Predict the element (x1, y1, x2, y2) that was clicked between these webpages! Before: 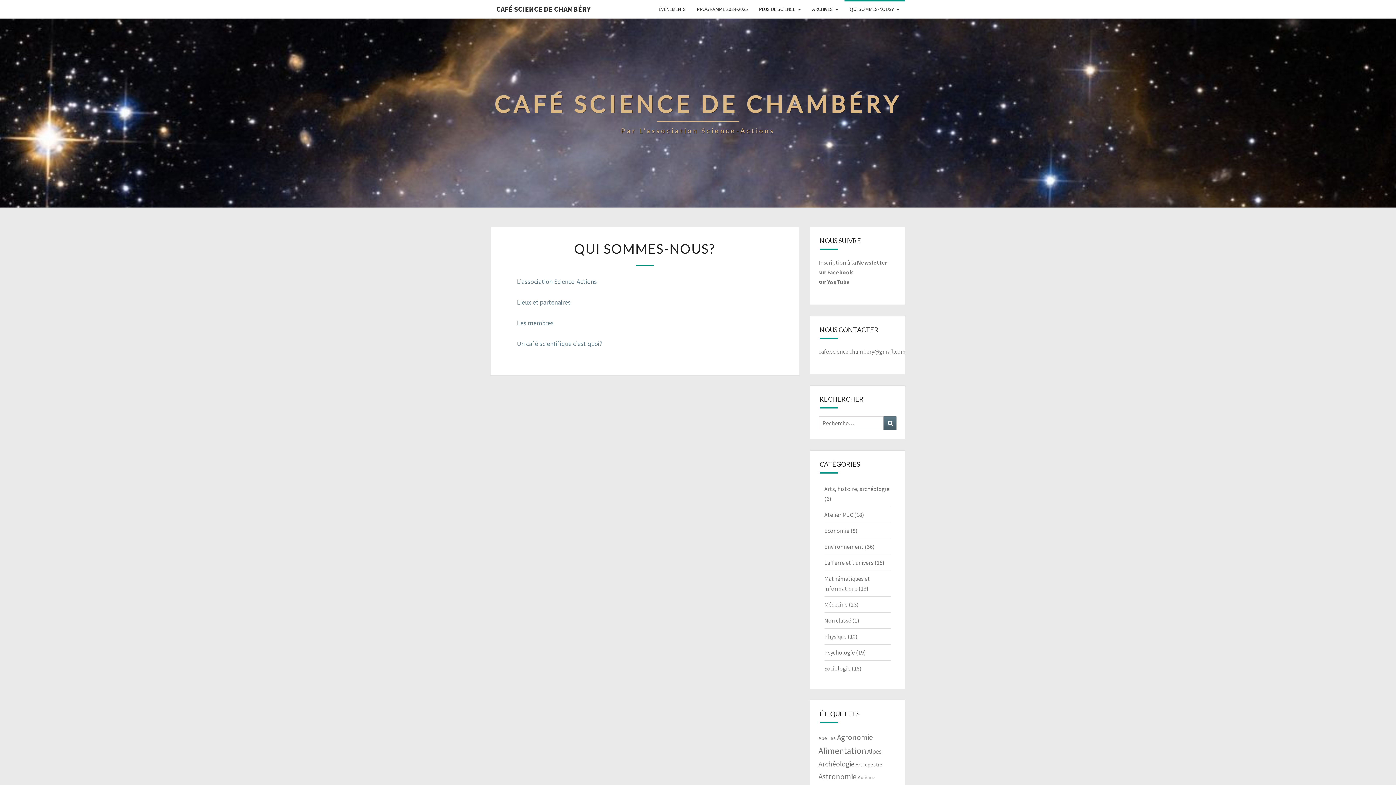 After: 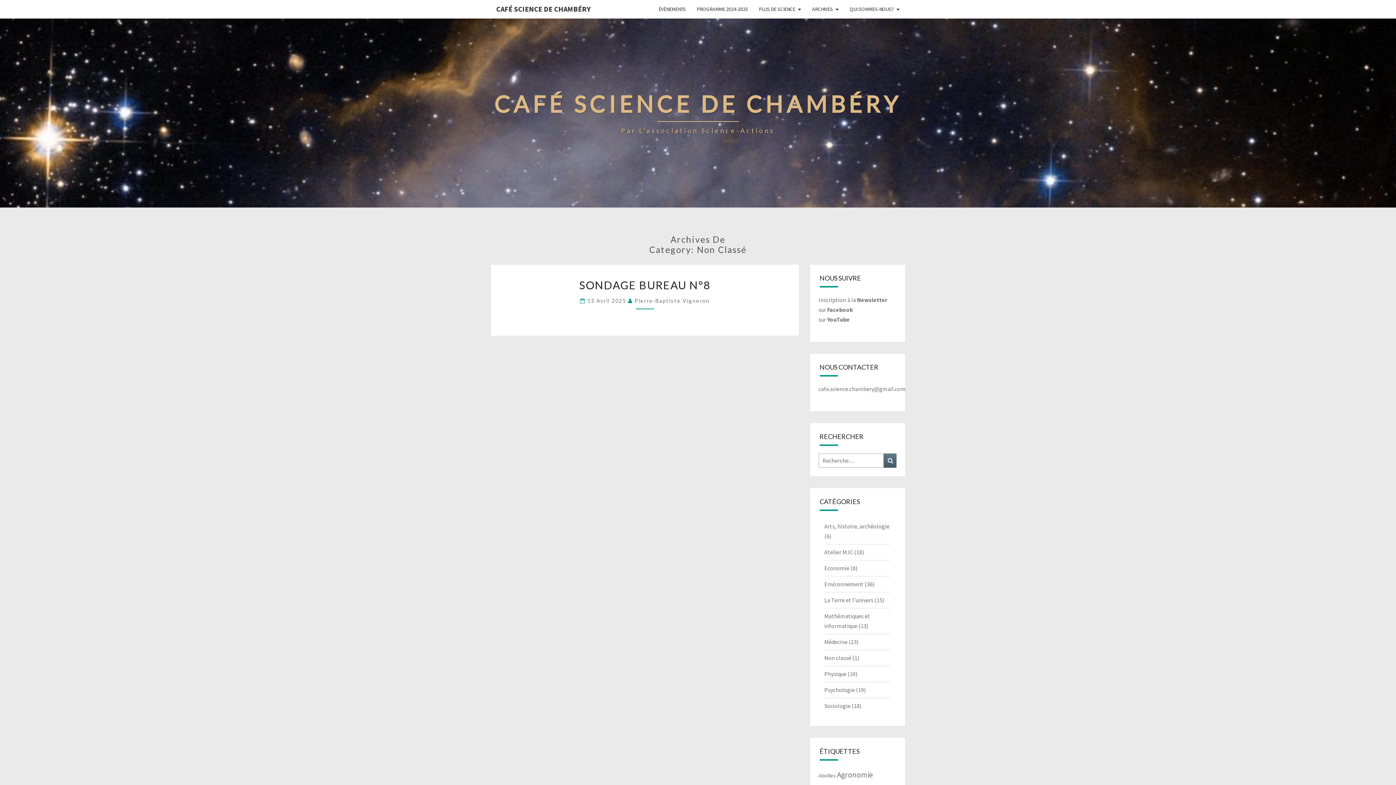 Action: label: Non classé bbox: (824, 617, 851, 624)